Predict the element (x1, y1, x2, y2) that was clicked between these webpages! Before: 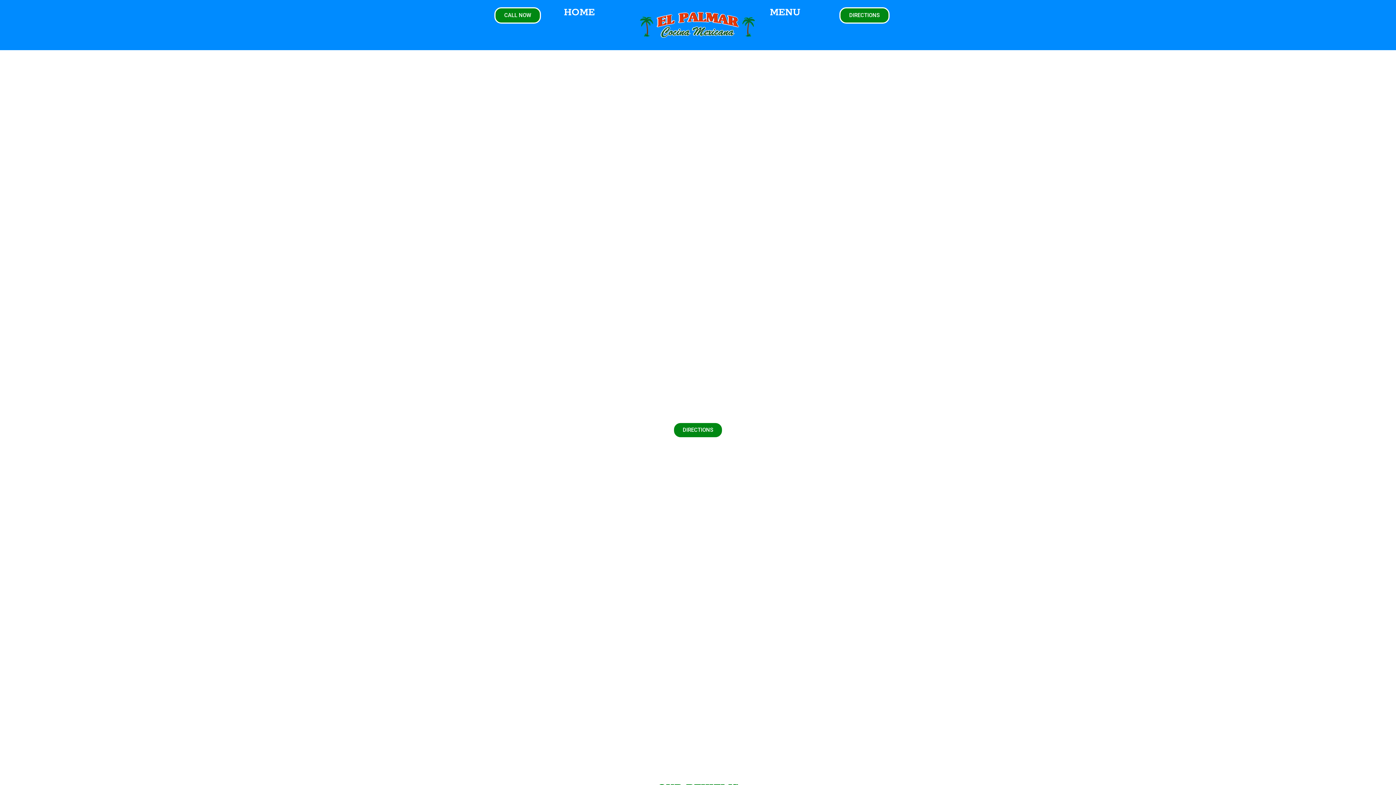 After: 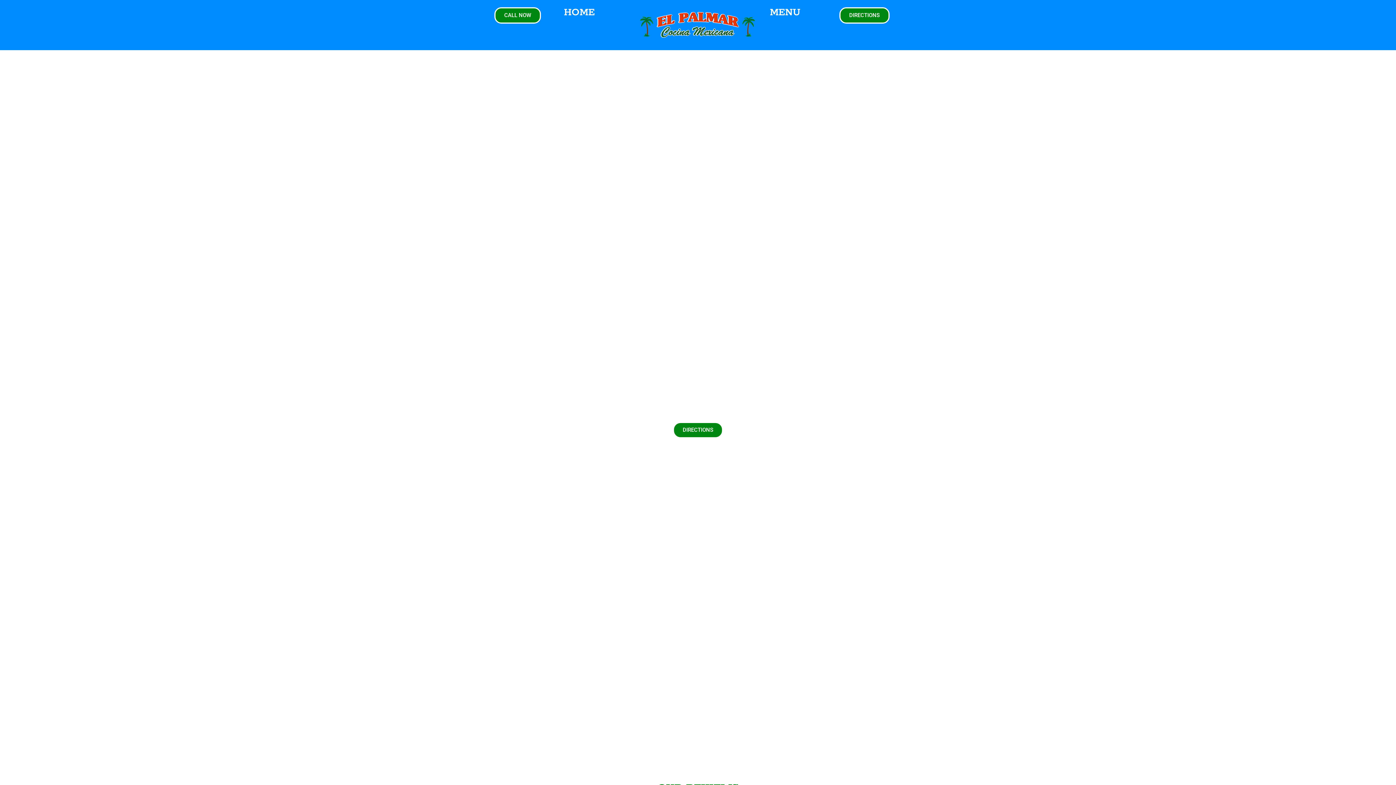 Action: bbox: (564, 6, 594, 18) label: HOME